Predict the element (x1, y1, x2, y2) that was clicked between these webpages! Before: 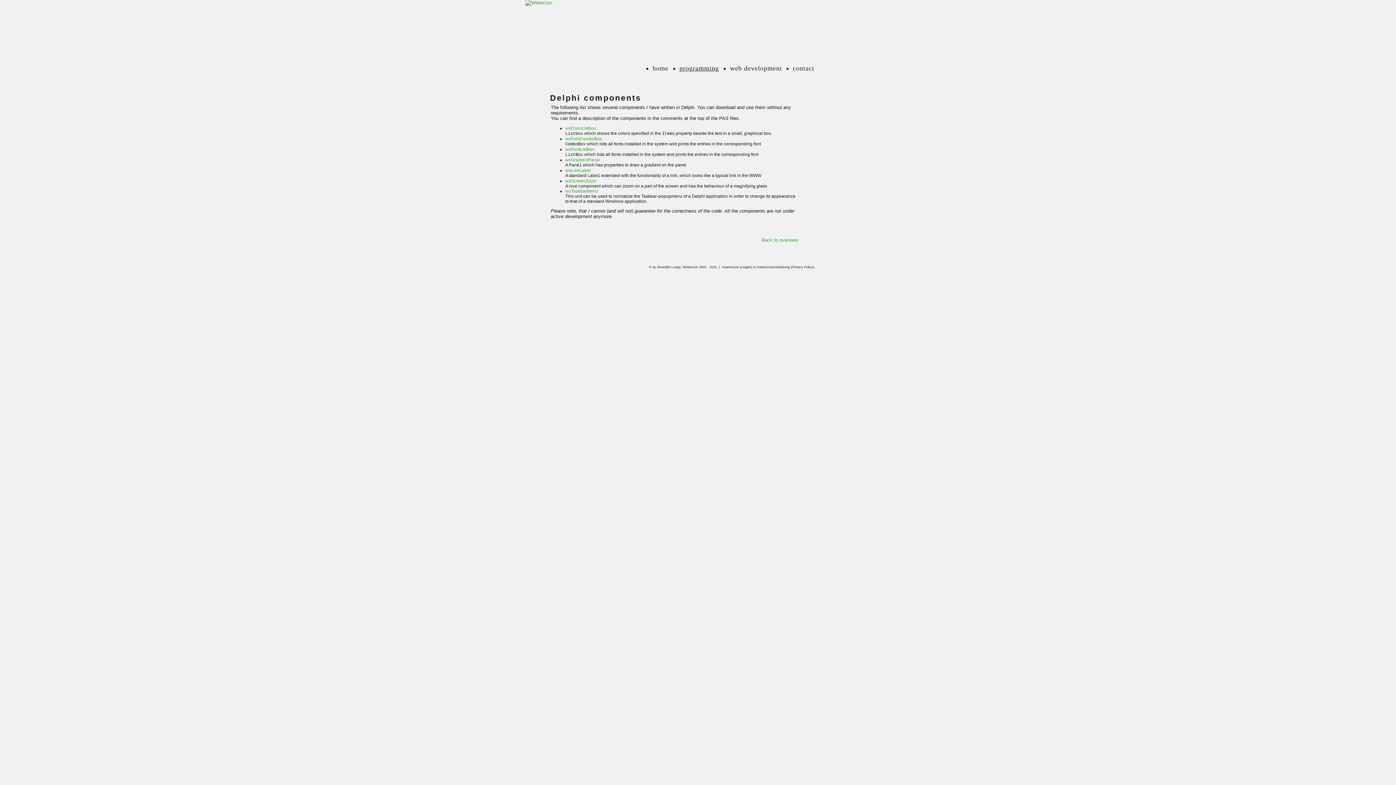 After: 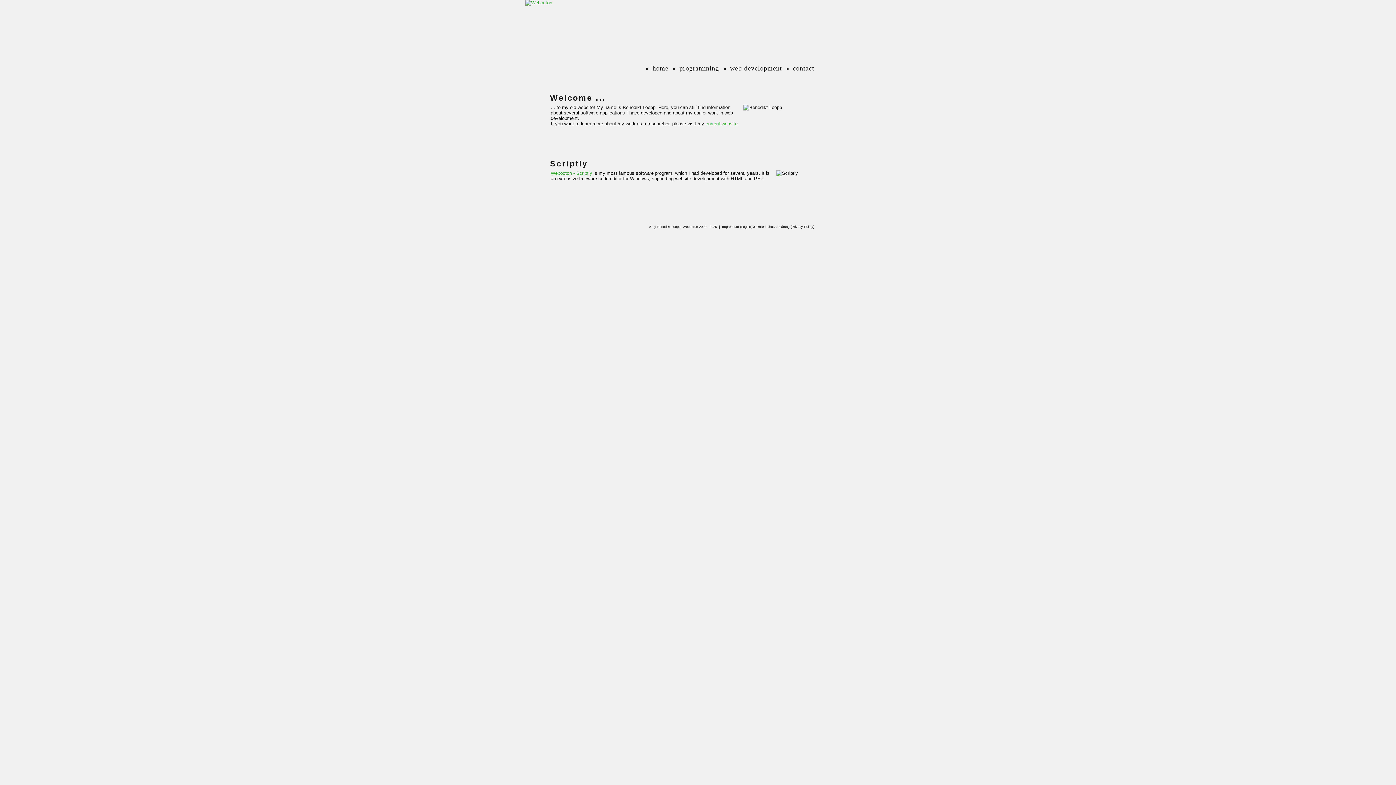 Action: bbox: (525, 0, 816, 64)